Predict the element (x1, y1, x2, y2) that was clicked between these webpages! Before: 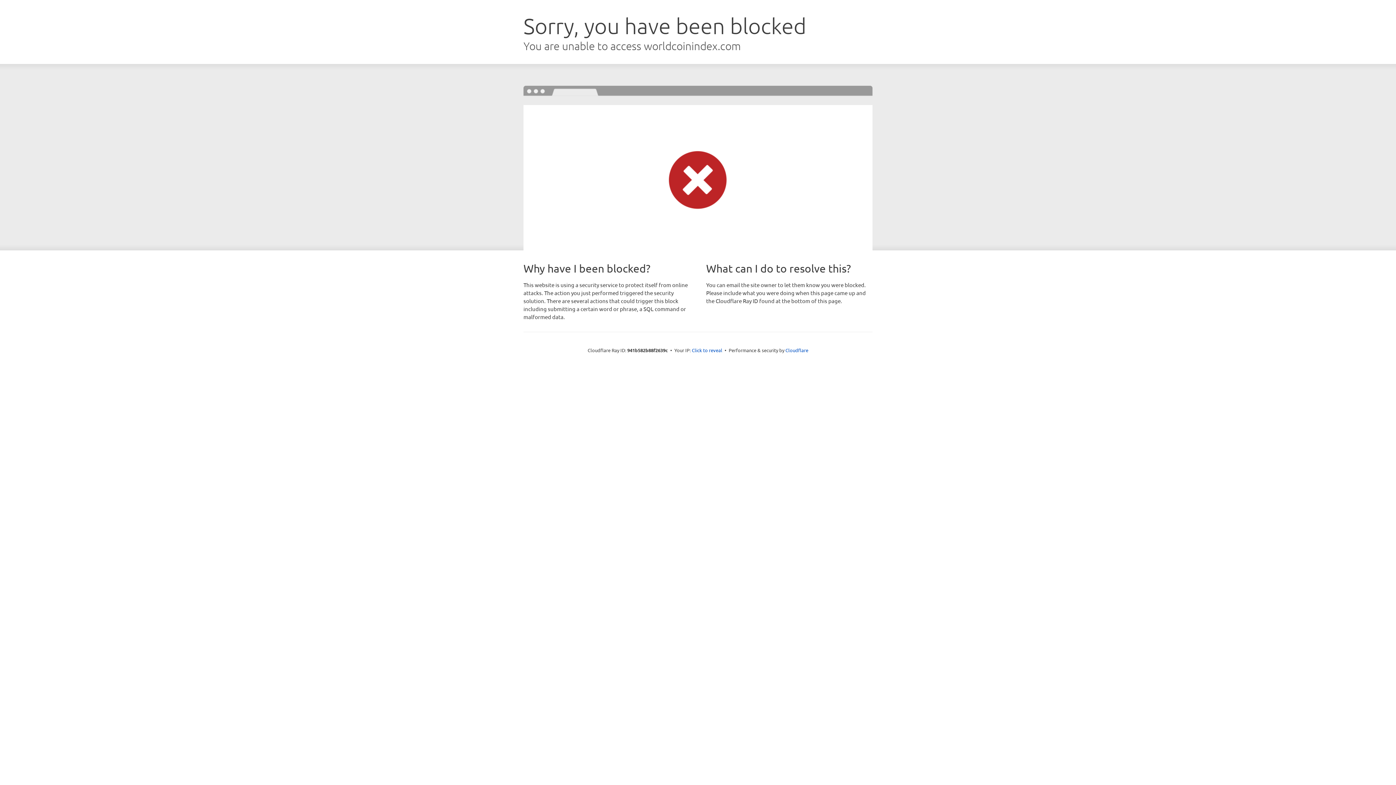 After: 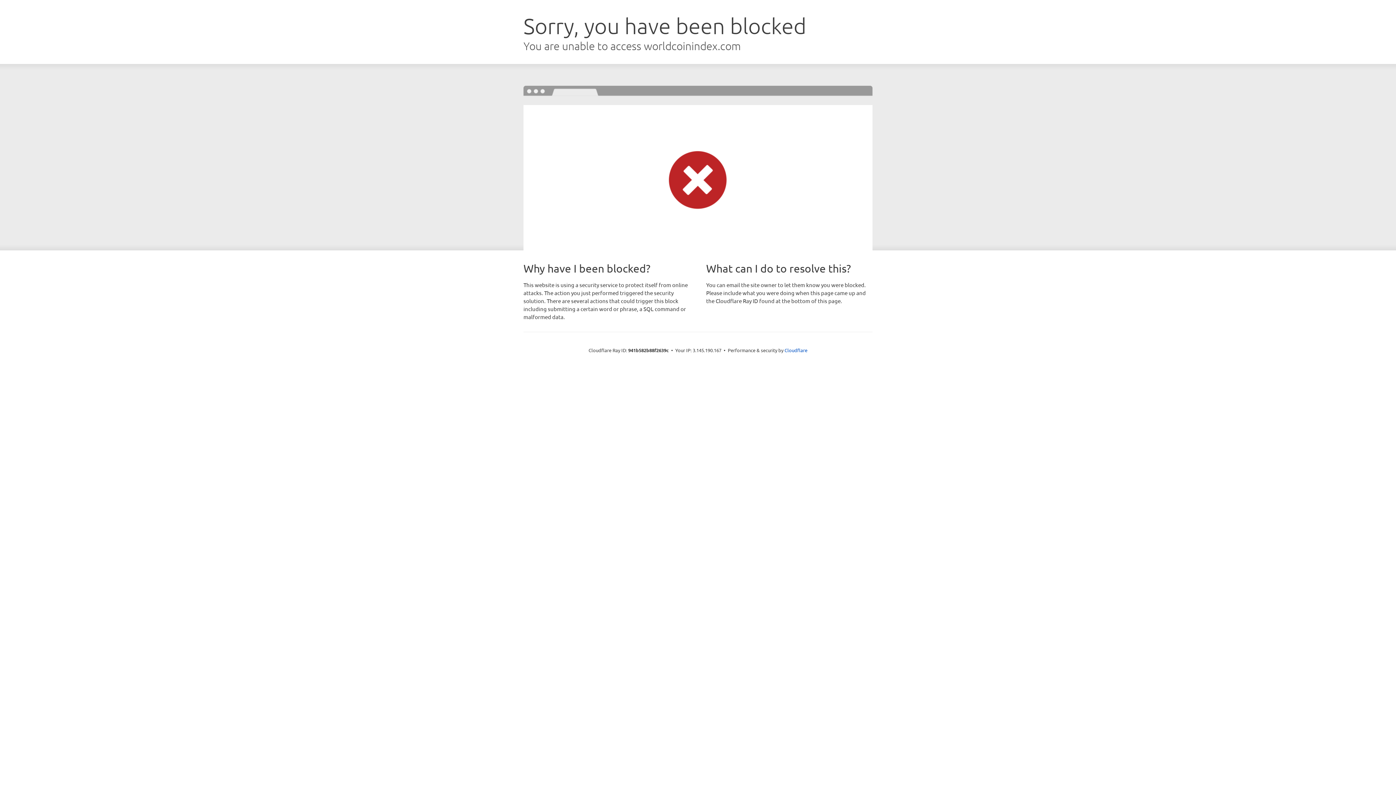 Action: bbox: (692, 346, 722, 353) label: Click to reveal